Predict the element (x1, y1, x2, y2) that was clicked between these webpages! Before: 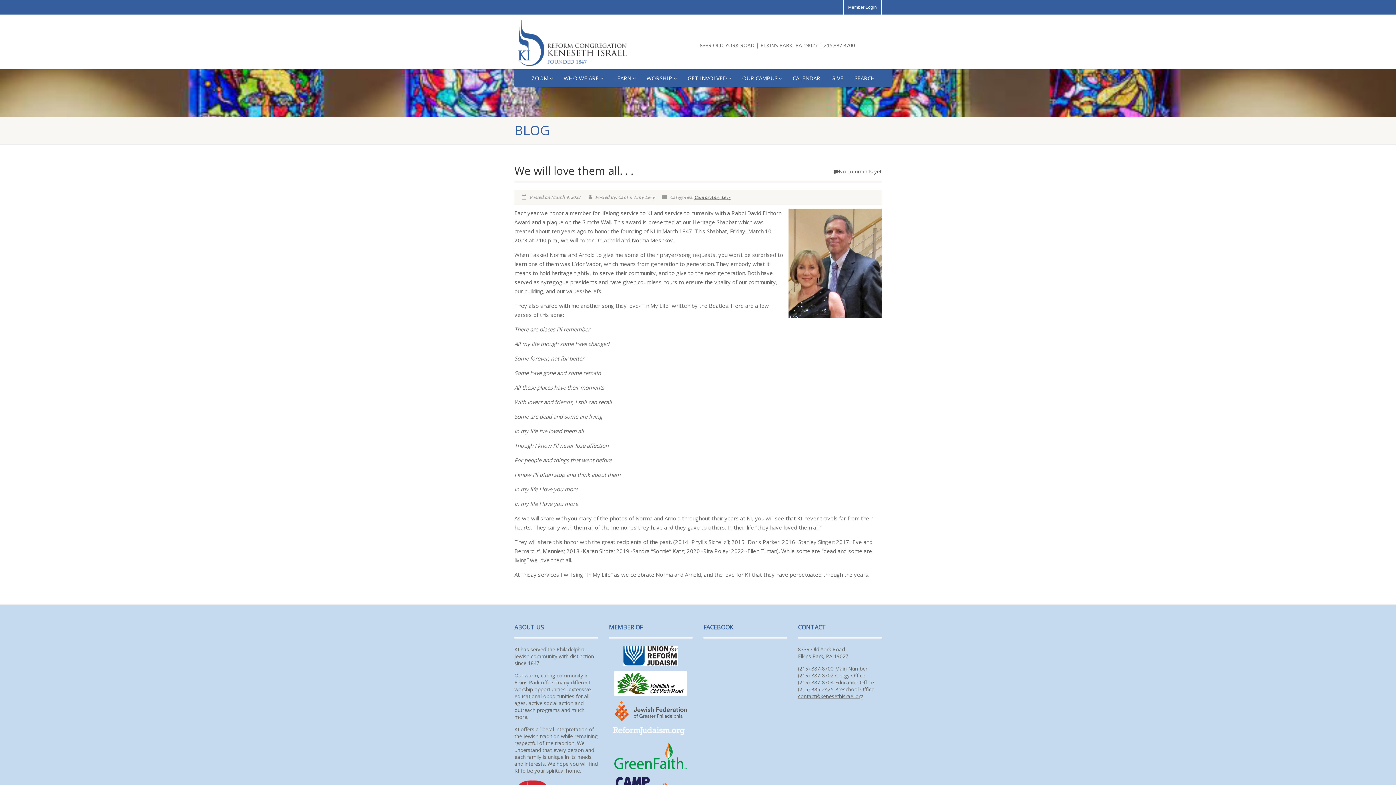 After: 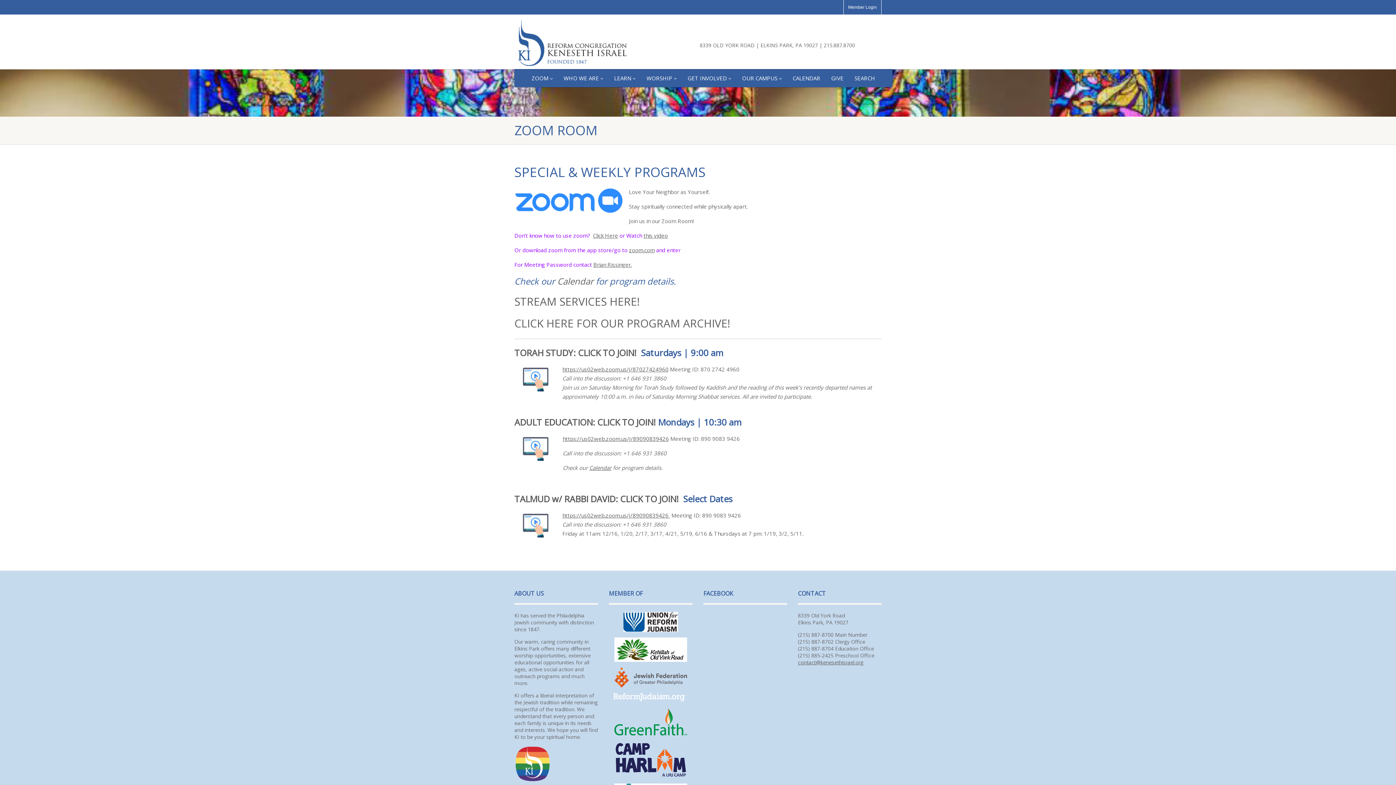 Action: label: ZOOM  bbox: (526, 69, 558, 87)